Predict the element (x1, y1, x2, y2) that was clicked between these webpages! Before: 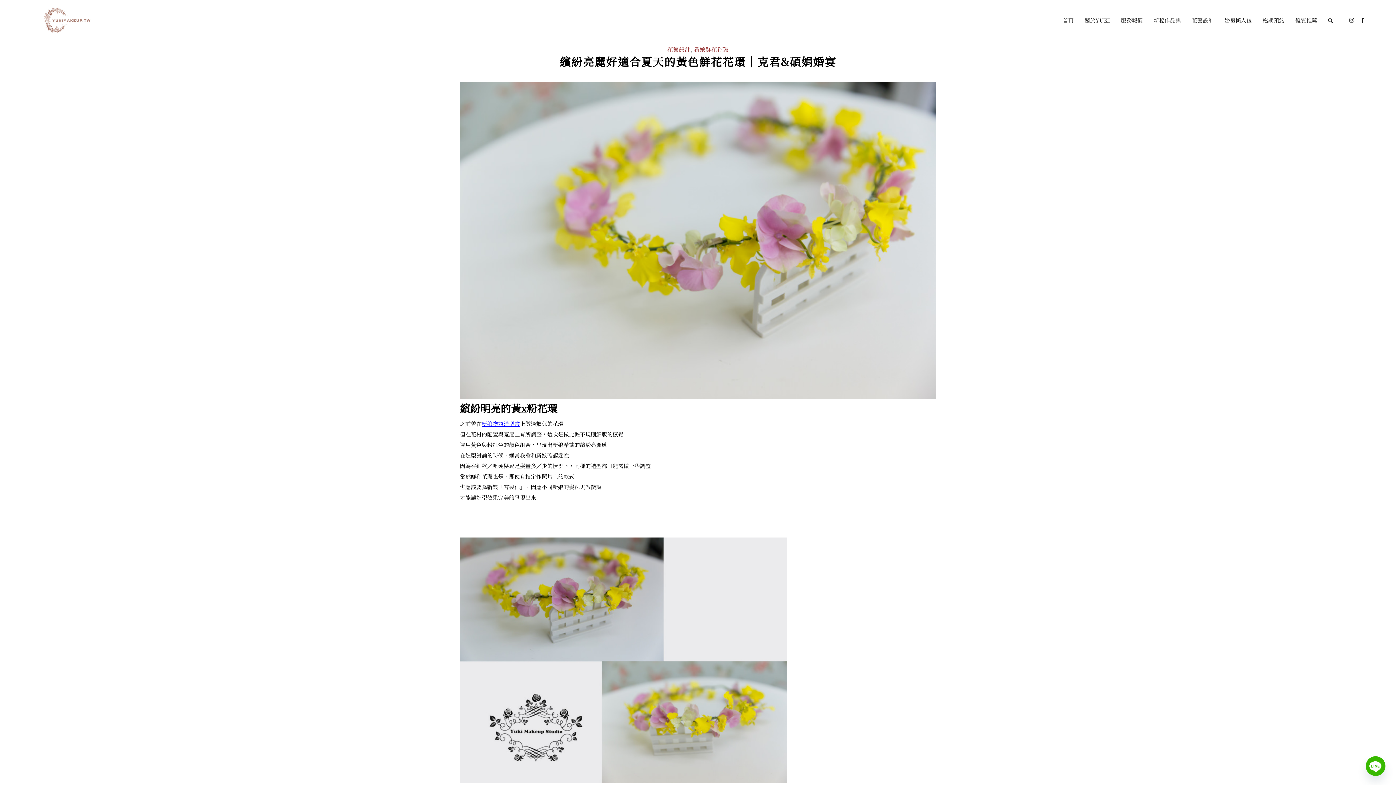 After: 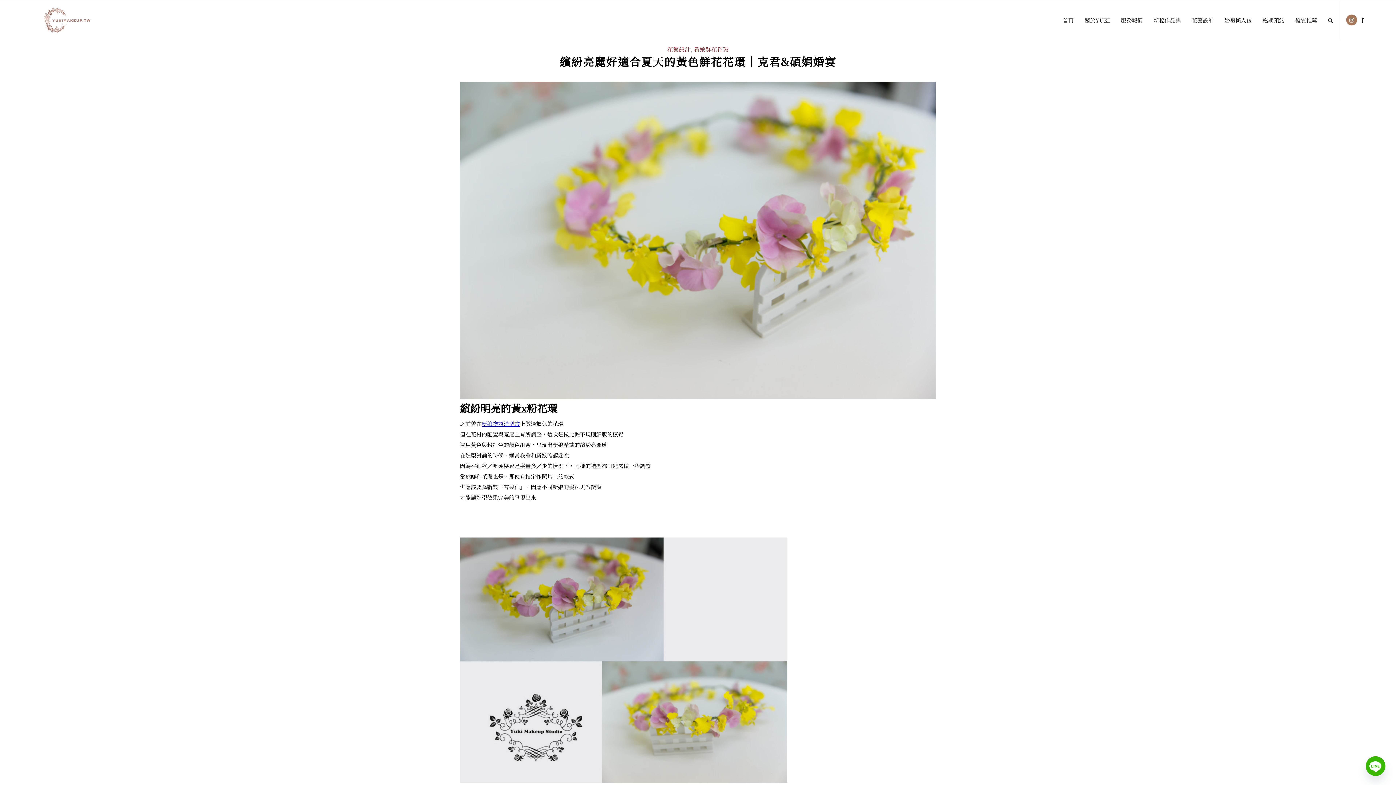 Action: bbox: (1346, 14, 1357, 25) label: Link to Instagram